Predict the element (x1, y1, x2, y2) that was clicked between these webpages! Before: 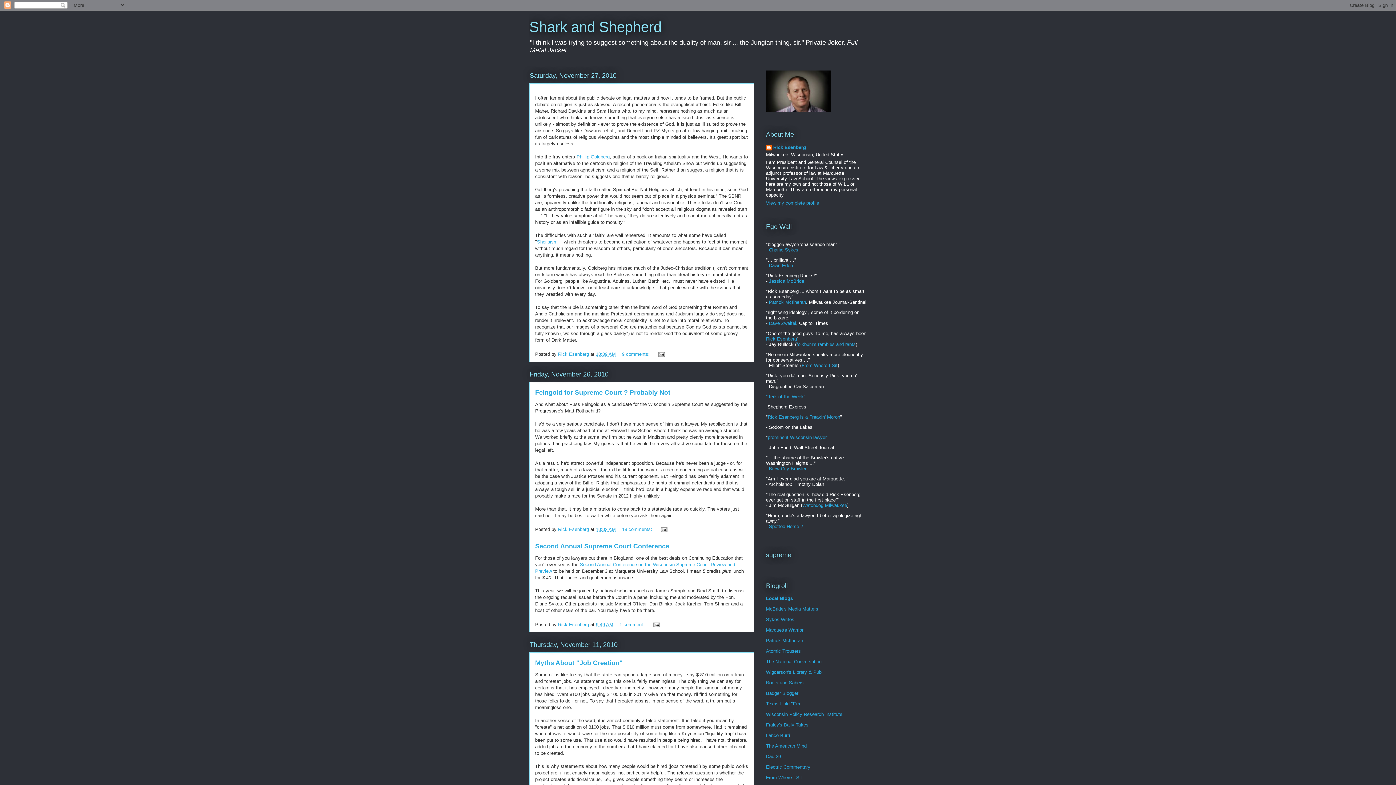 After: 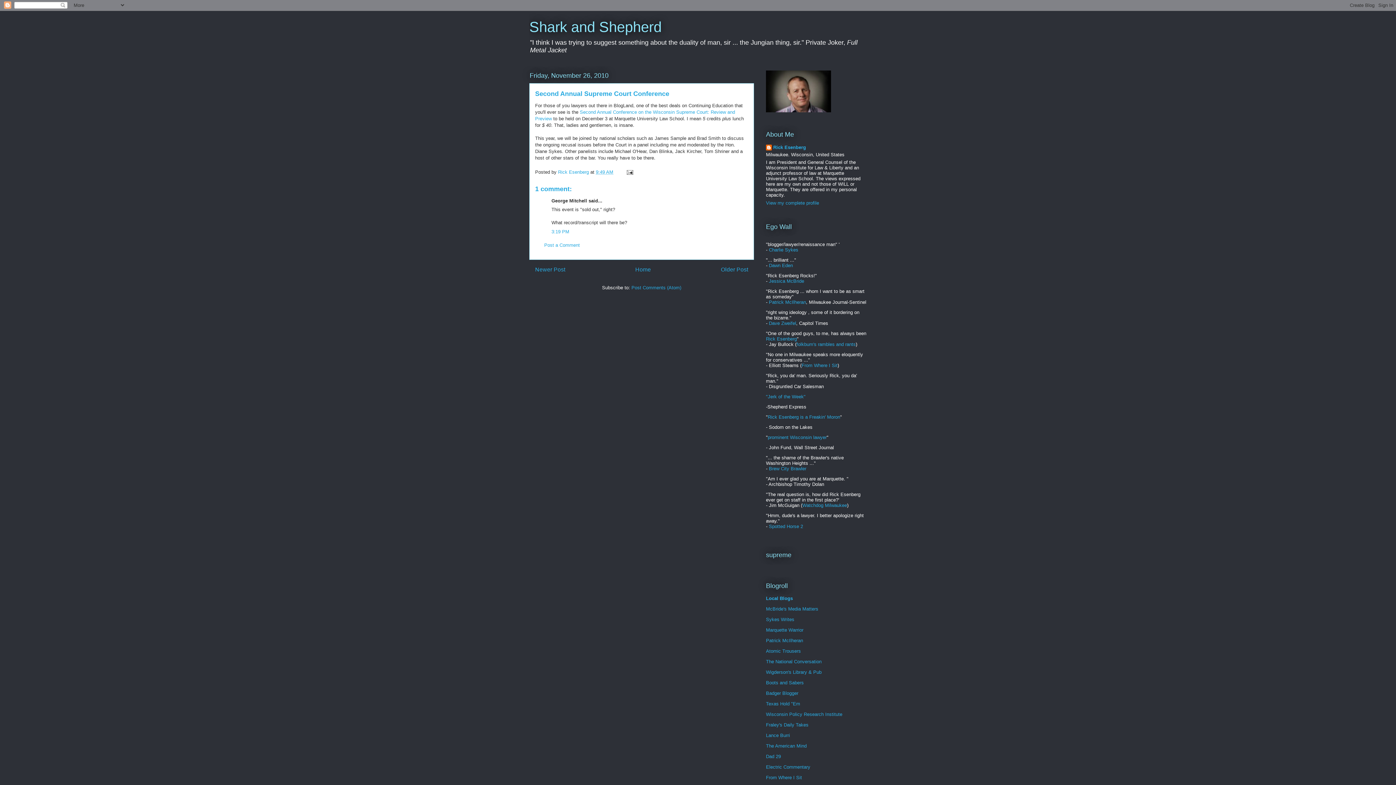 Action: bbox: (535, 542, 669, 550) label: Second Annual Supreme Court Conference